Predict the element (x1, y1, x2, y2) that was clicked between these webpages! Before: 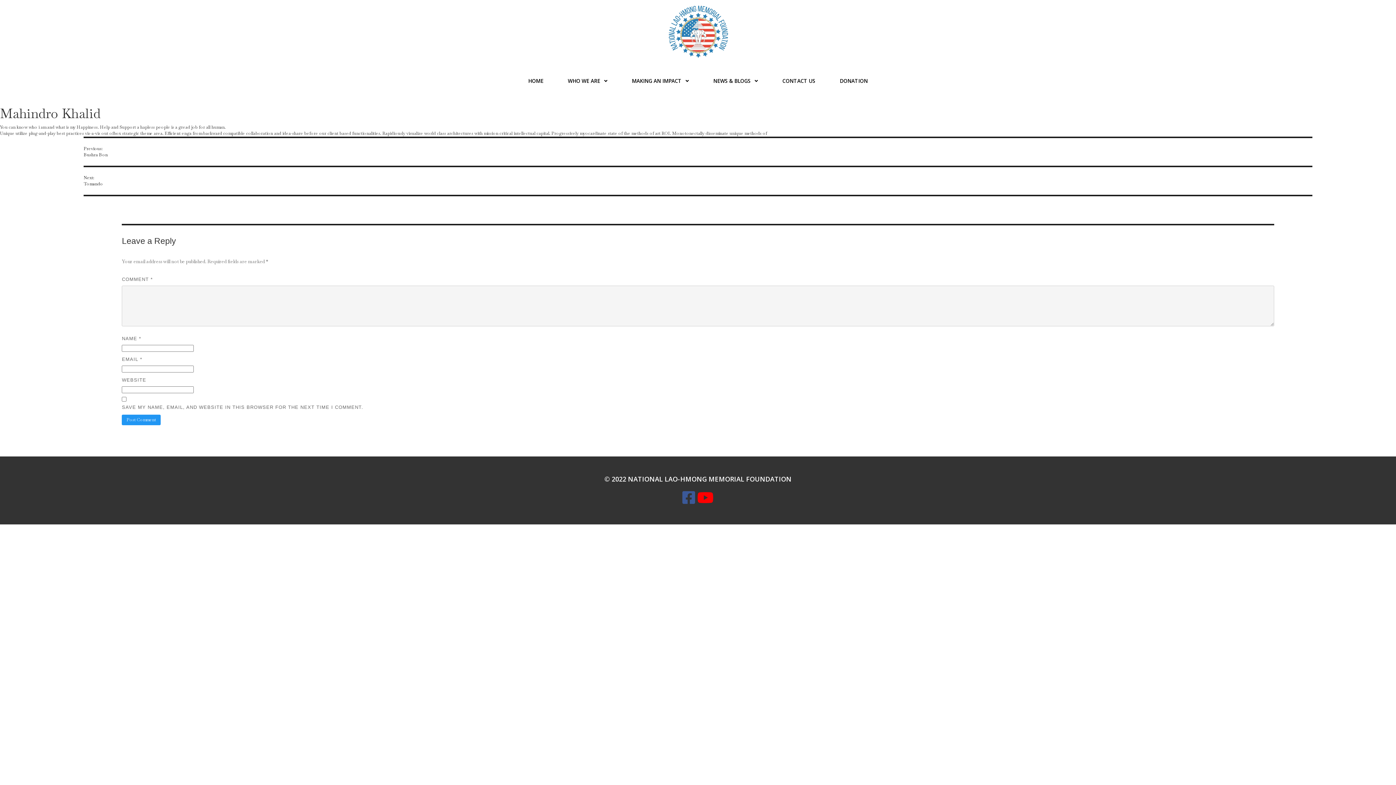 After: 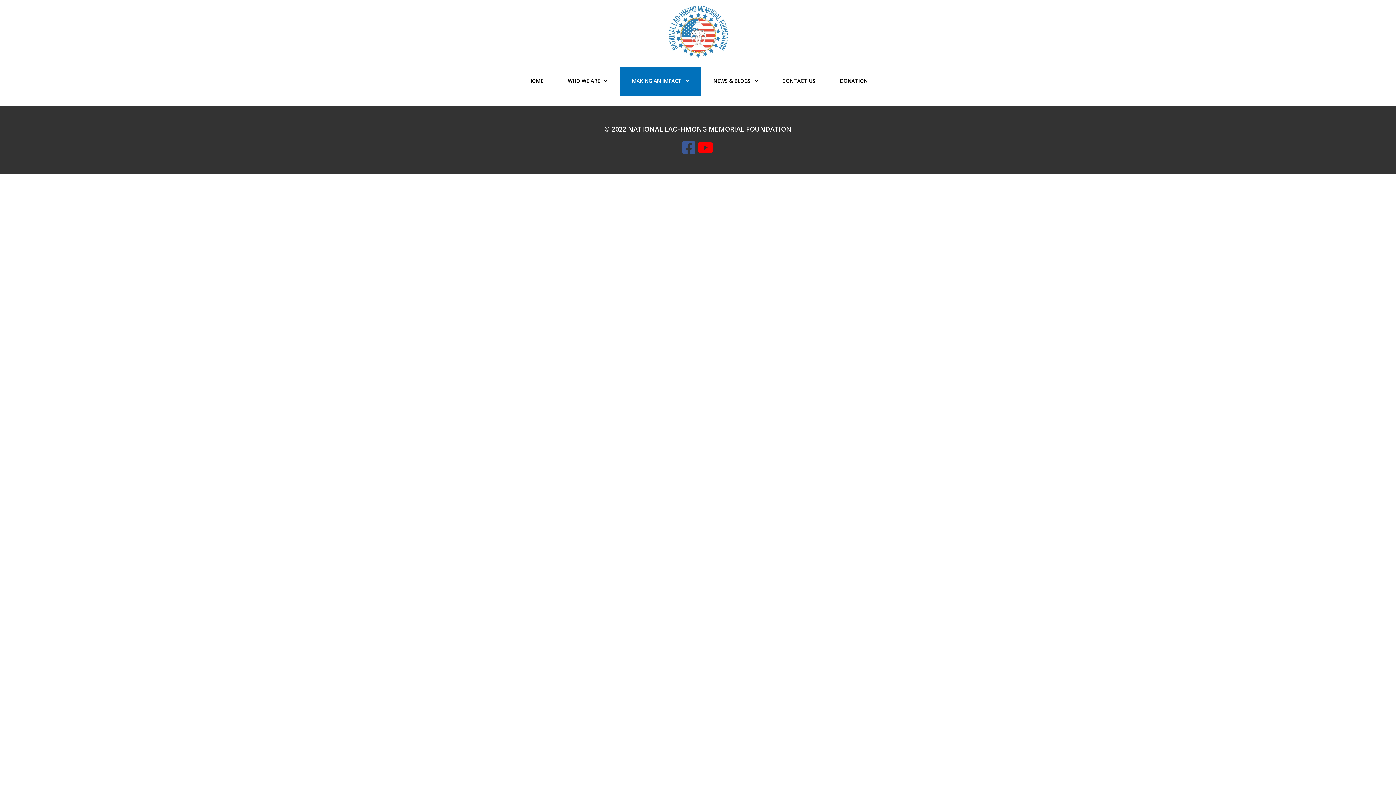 Action: bbox: (620, 66, 700, 95) label: MAKING AN IMPACT